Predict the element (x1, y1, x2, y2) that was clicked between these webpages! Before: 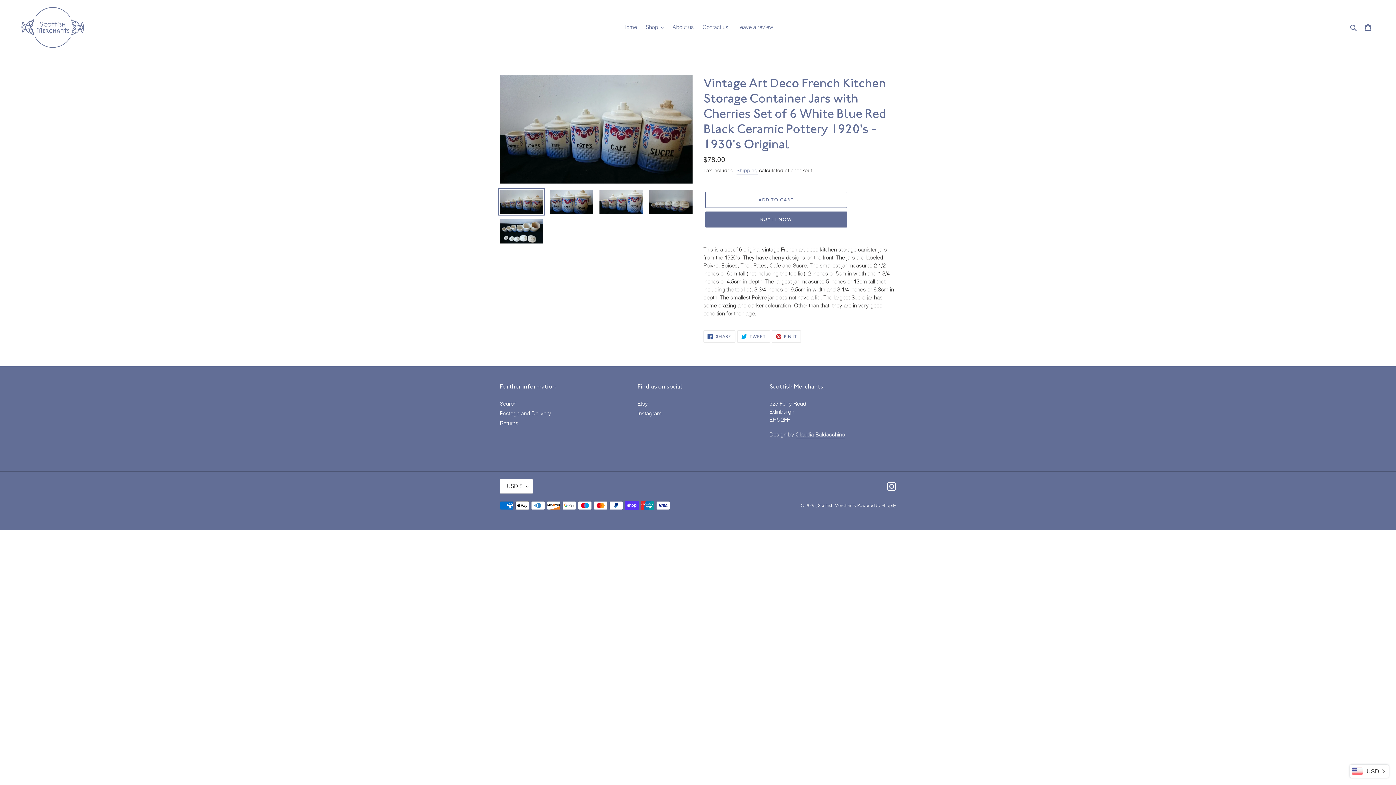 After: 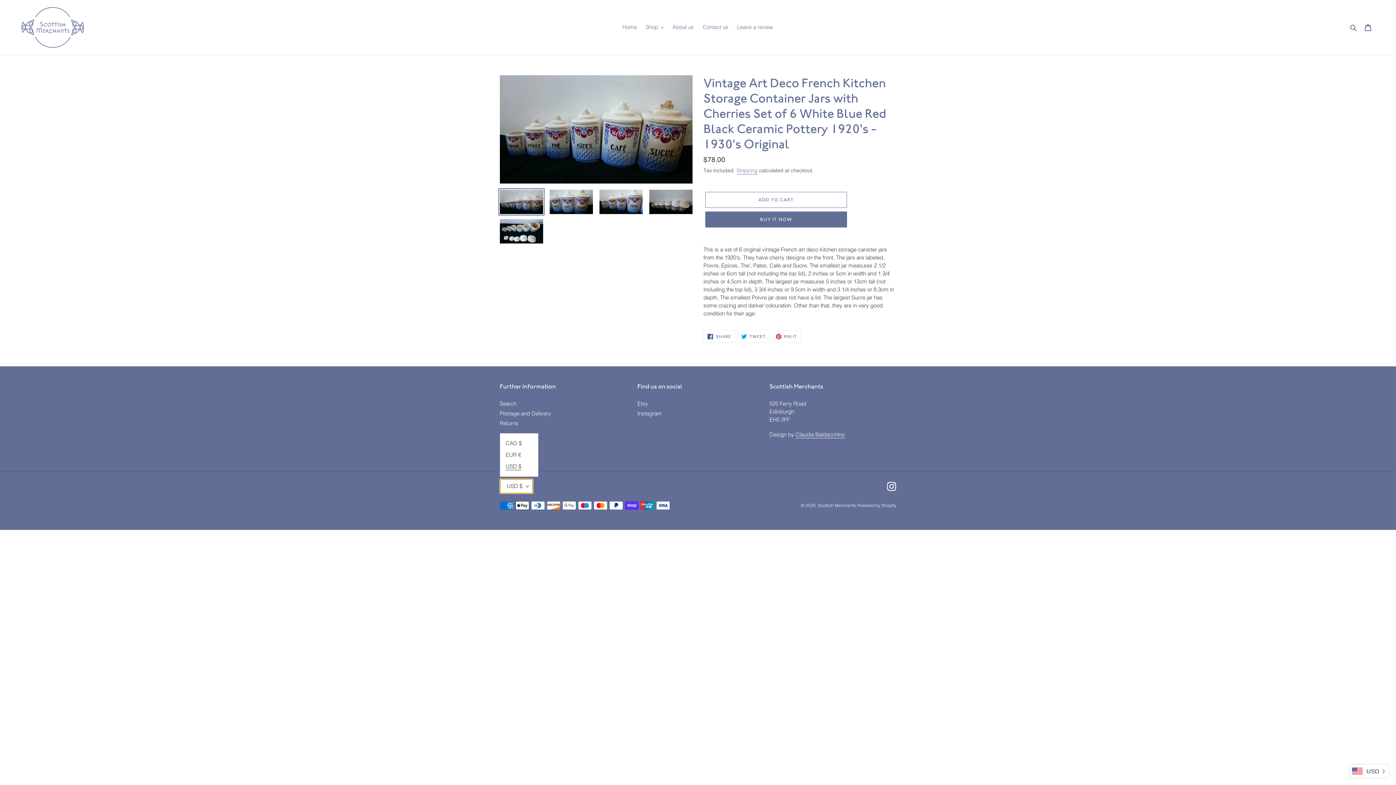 Action: bbox: (500, 479, 533, 493) label: USD $